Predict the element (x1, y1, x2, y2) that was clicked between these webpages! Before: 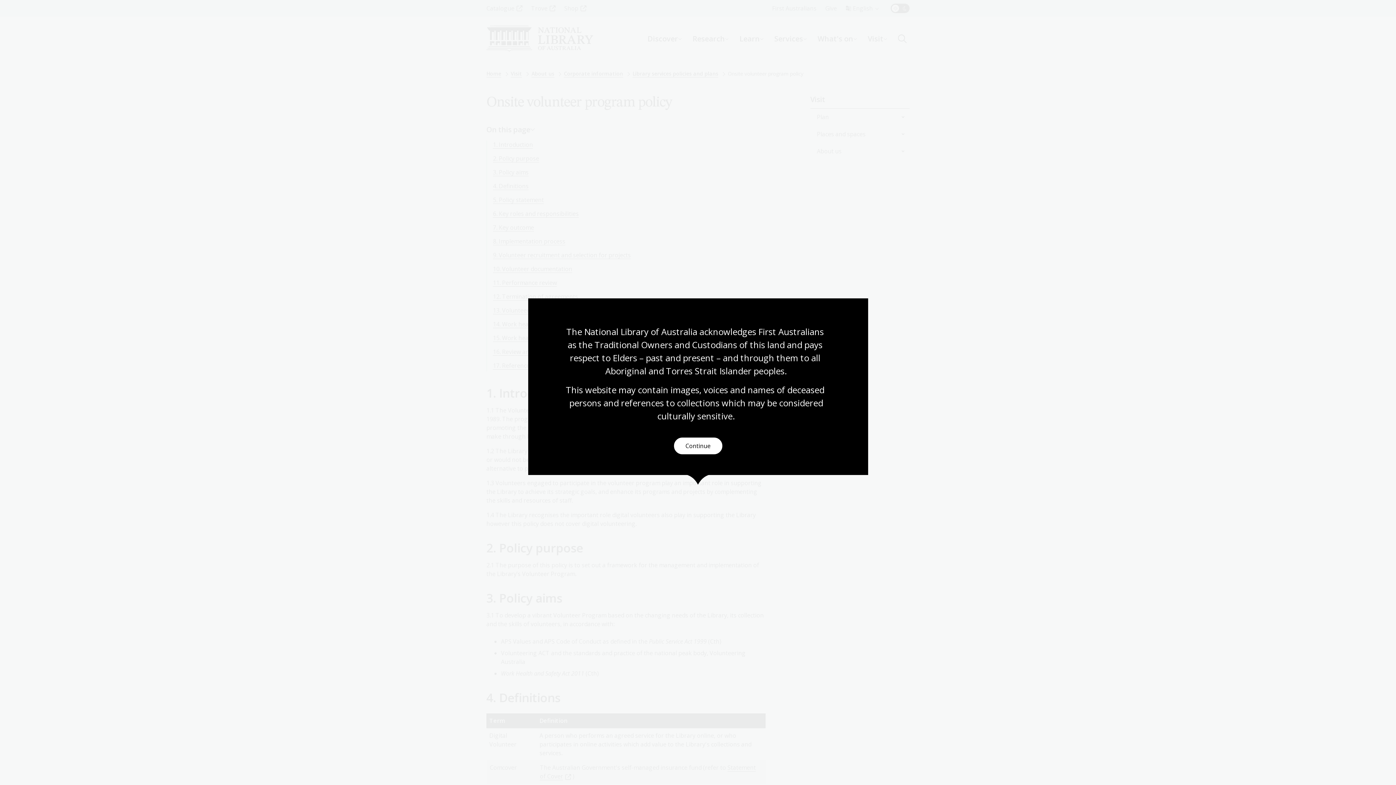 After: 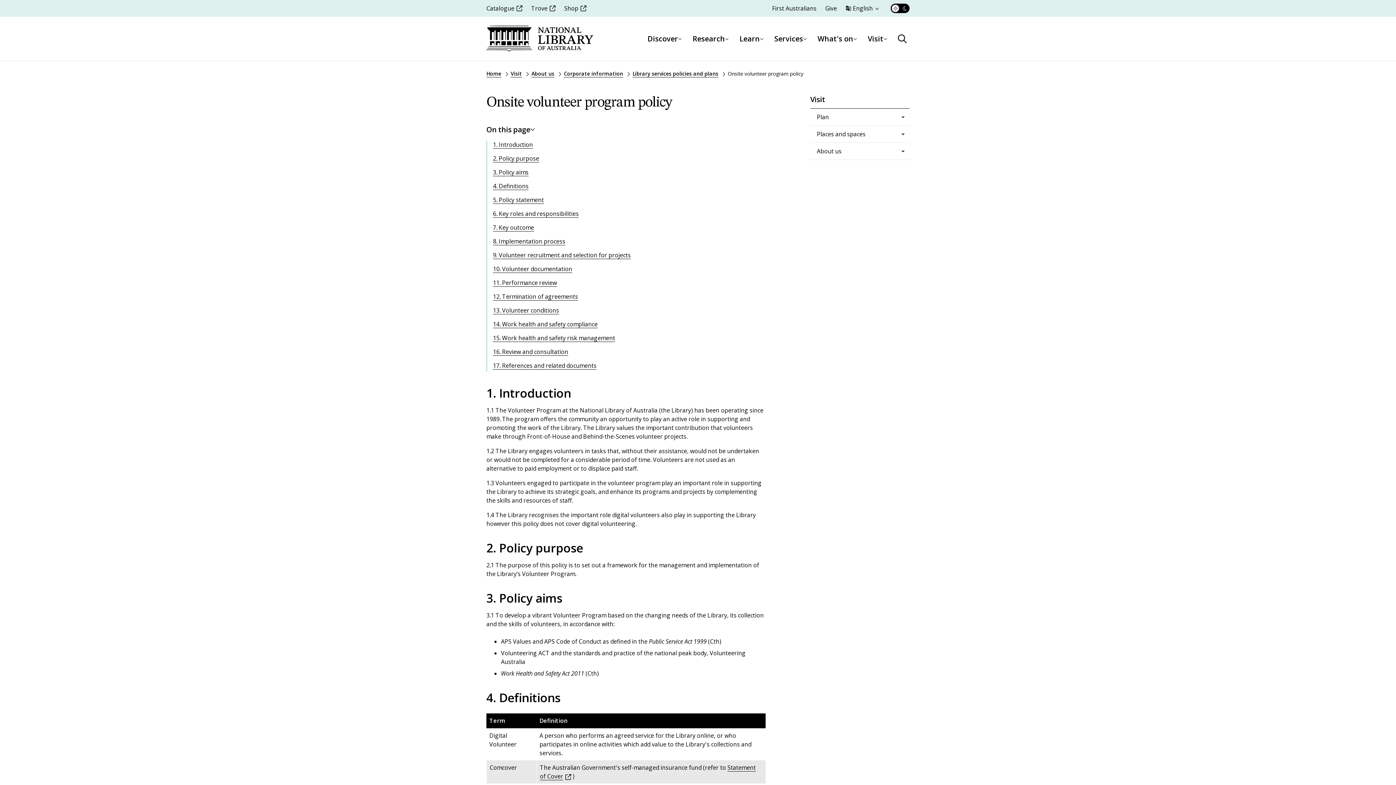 Action: label: Continue bbox: (673, 437, 722, 454)